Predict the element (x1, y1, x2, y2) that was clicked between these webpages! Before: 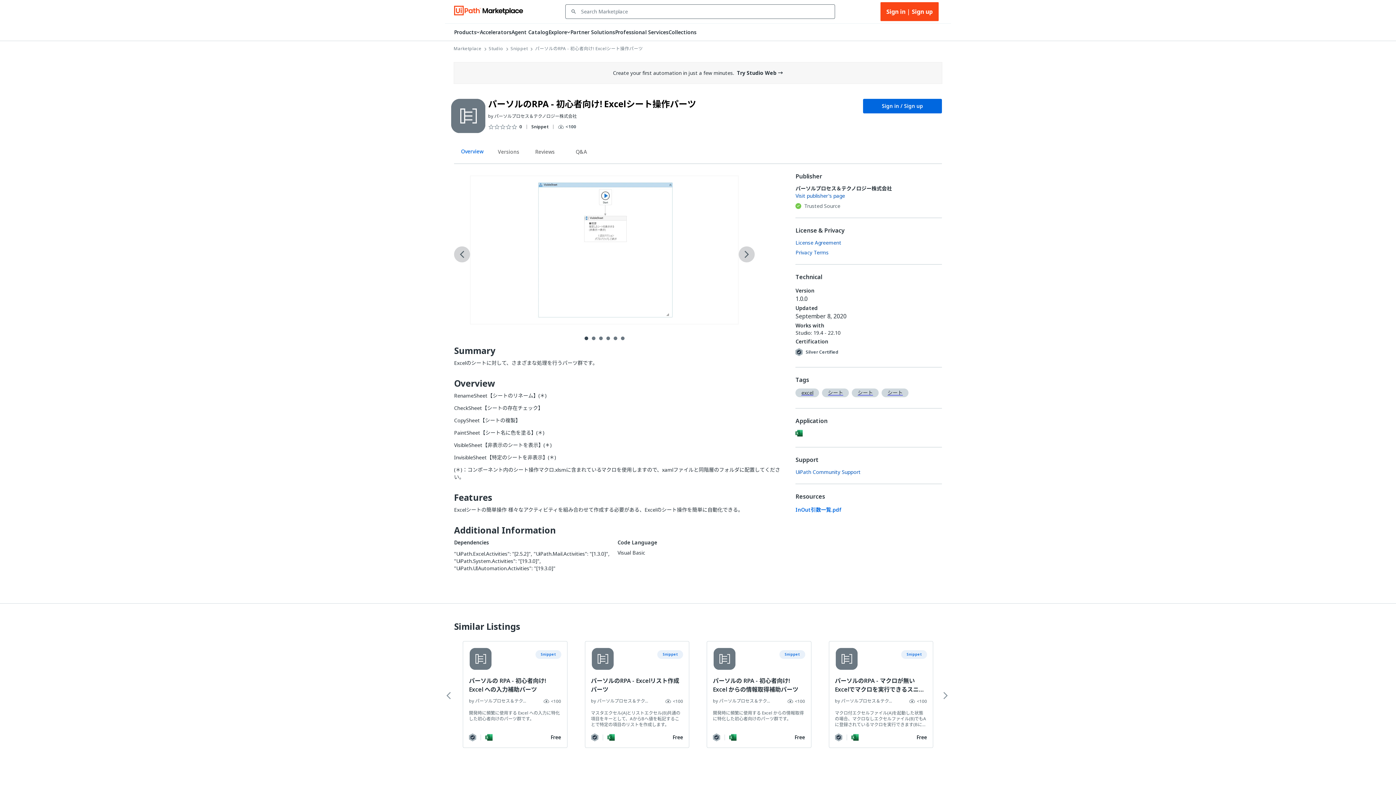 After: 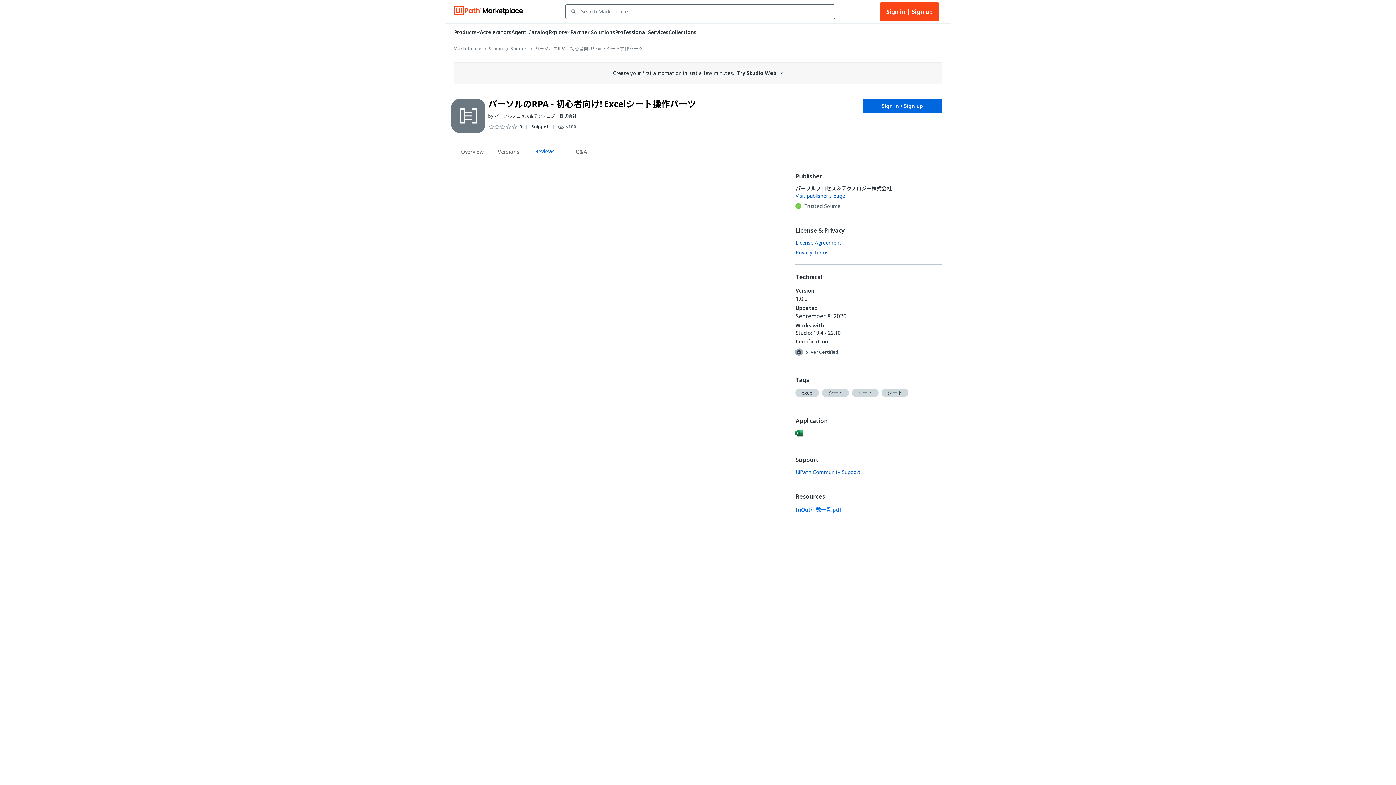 Action: label: Reviews bbox: (526, 146, 563, 159)